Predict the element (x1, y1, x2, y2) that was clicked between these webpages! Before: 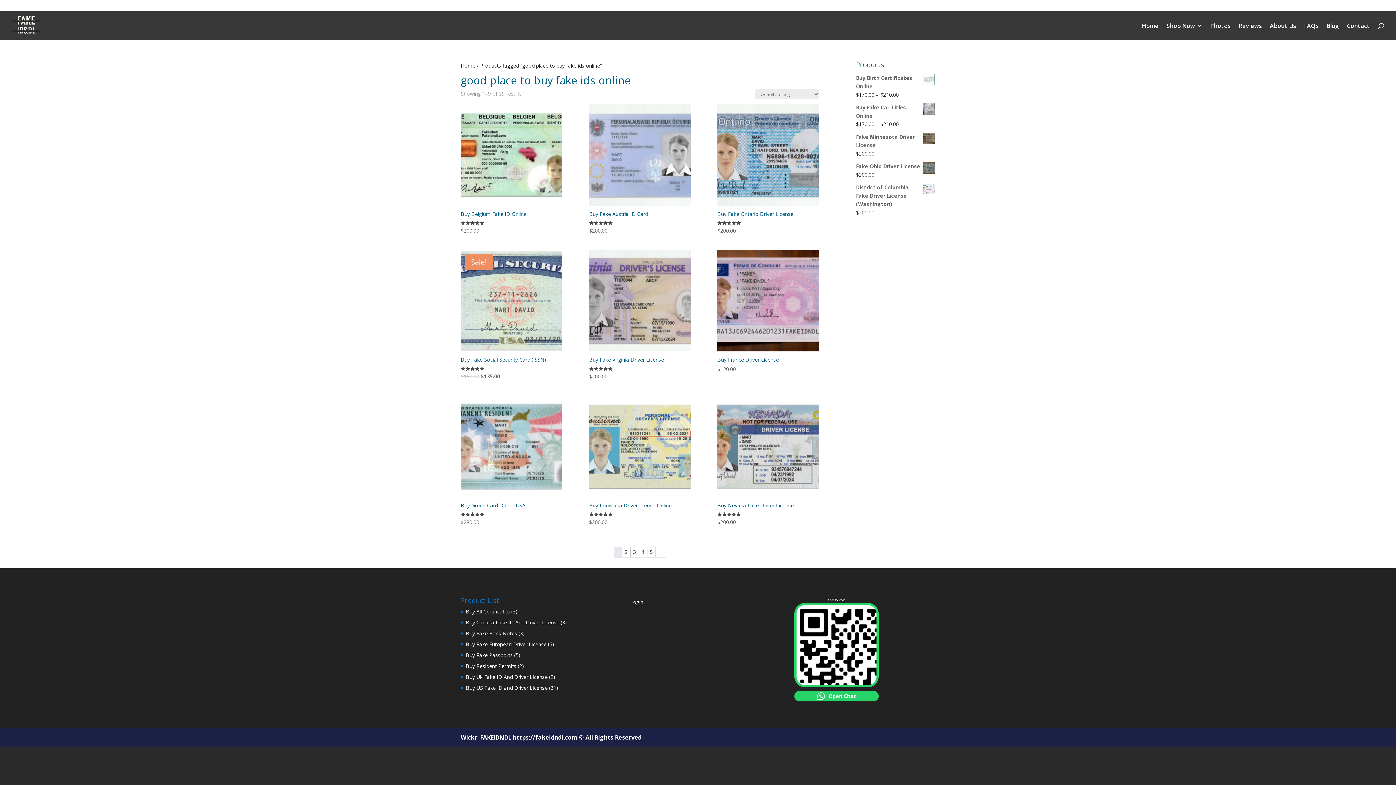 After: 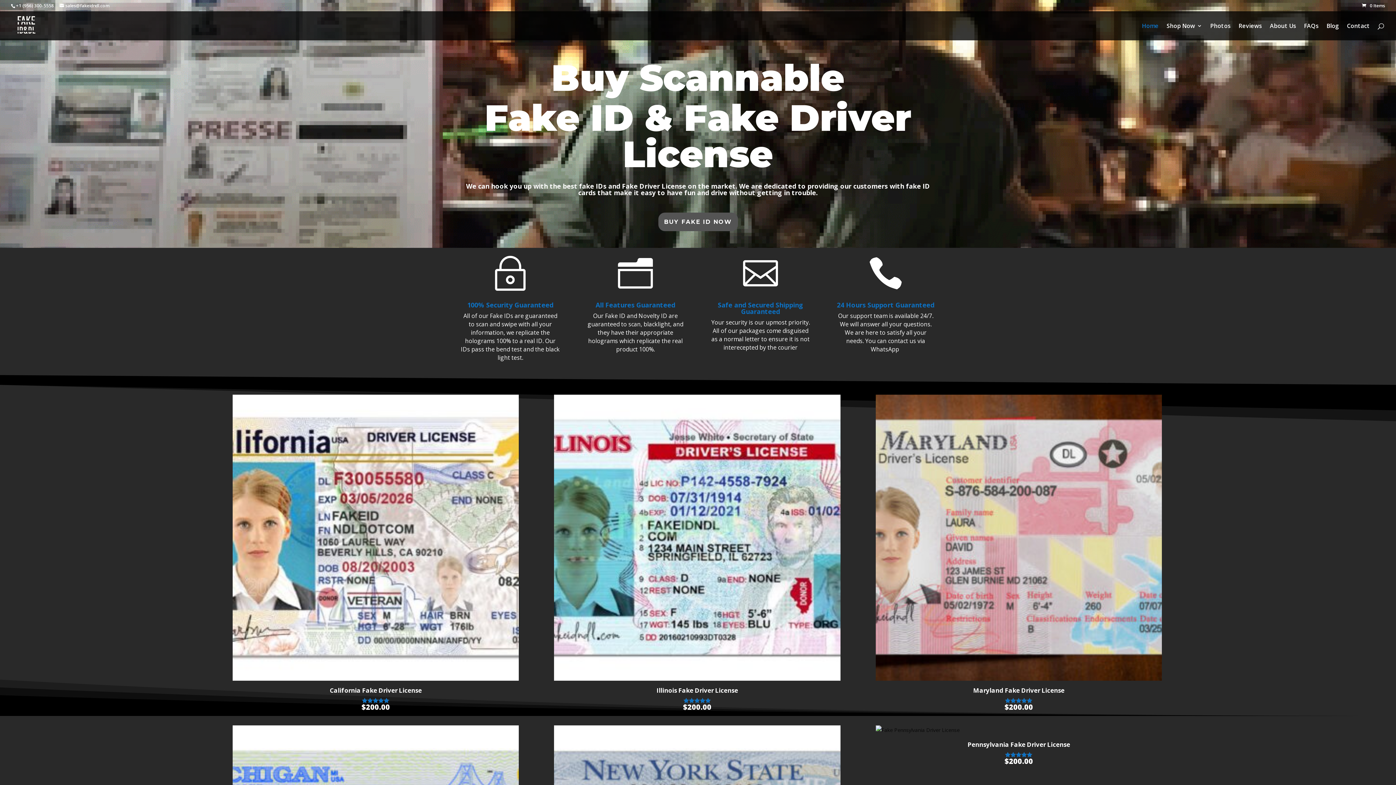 Action: bbox: (12, 21, 39, 28)